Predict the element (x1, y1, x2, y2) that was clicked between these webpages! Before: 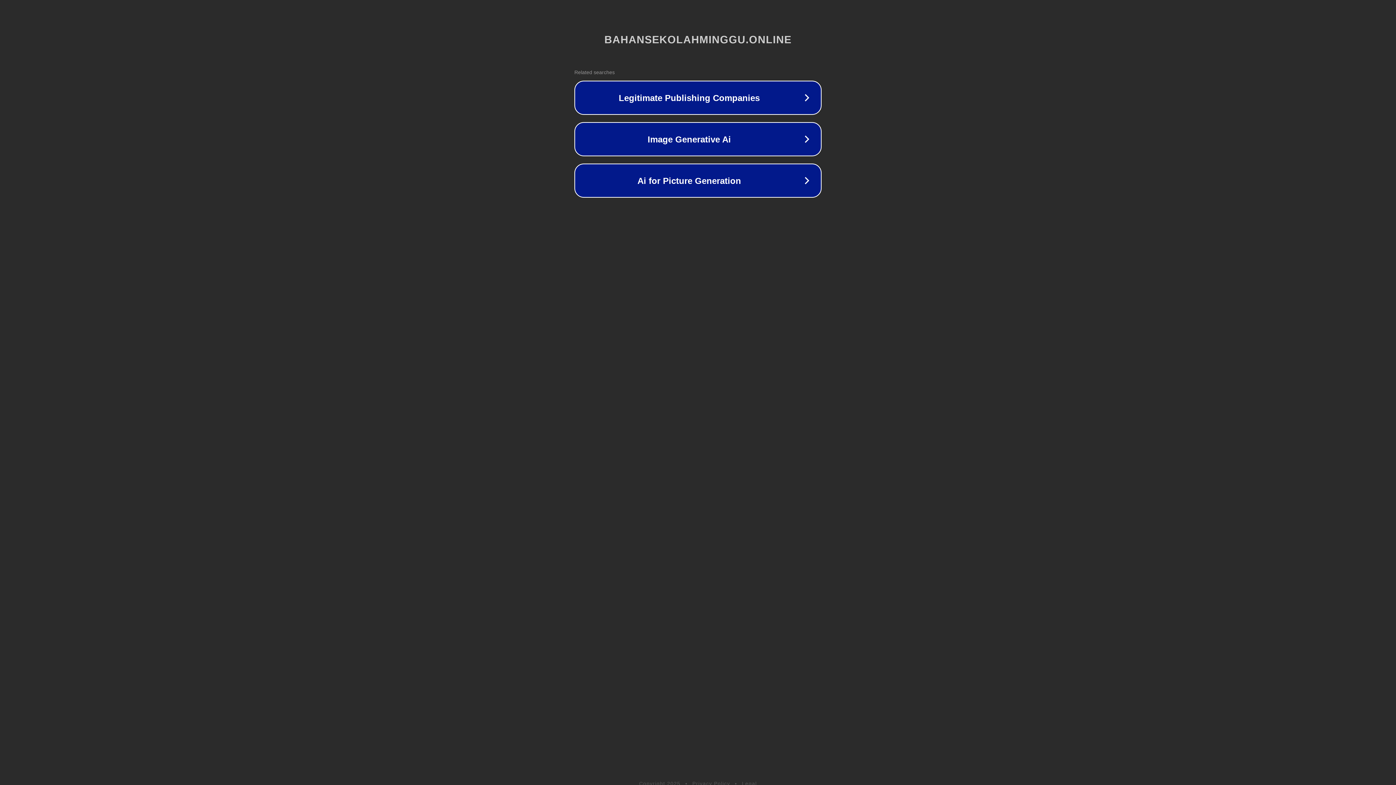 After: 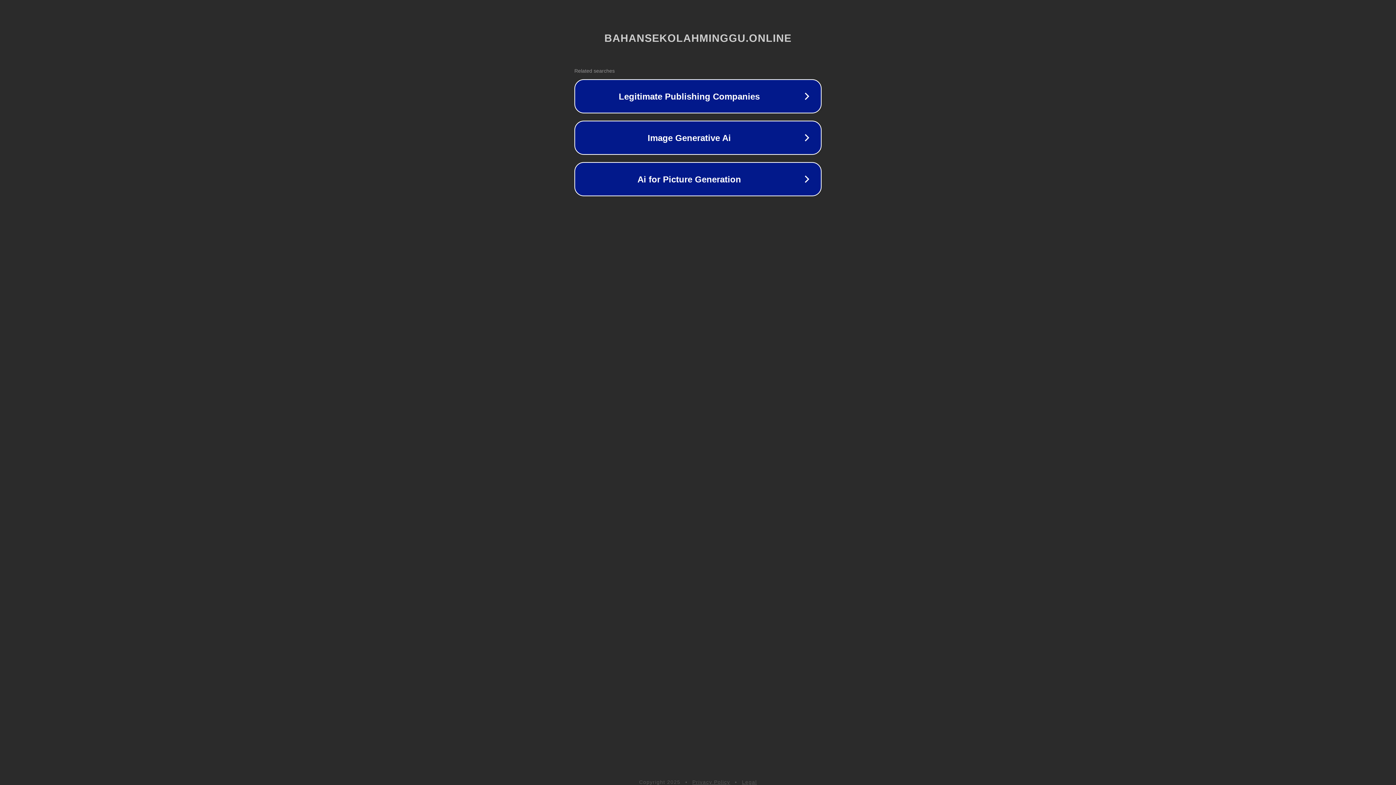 Action: bbox: (742, 781, 757, 786) label: Legal